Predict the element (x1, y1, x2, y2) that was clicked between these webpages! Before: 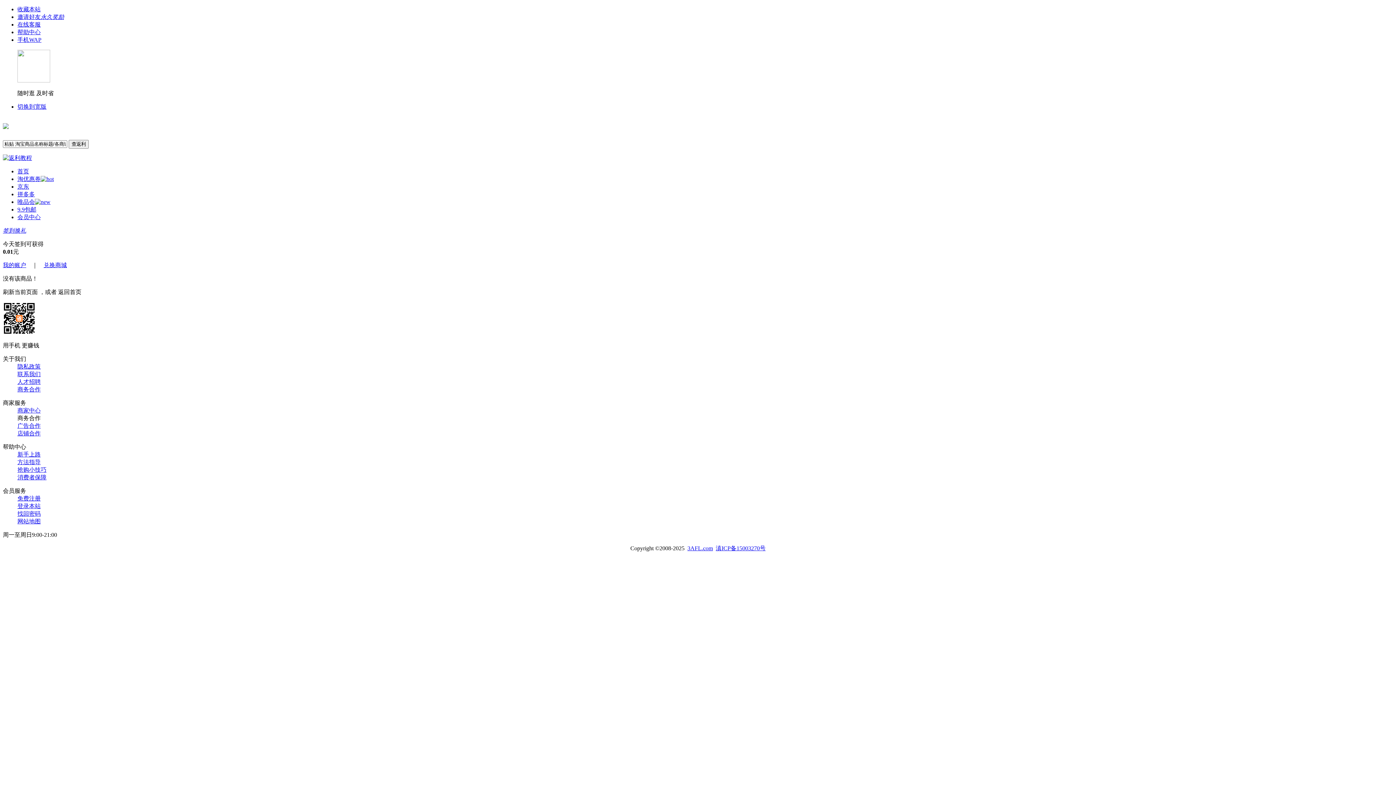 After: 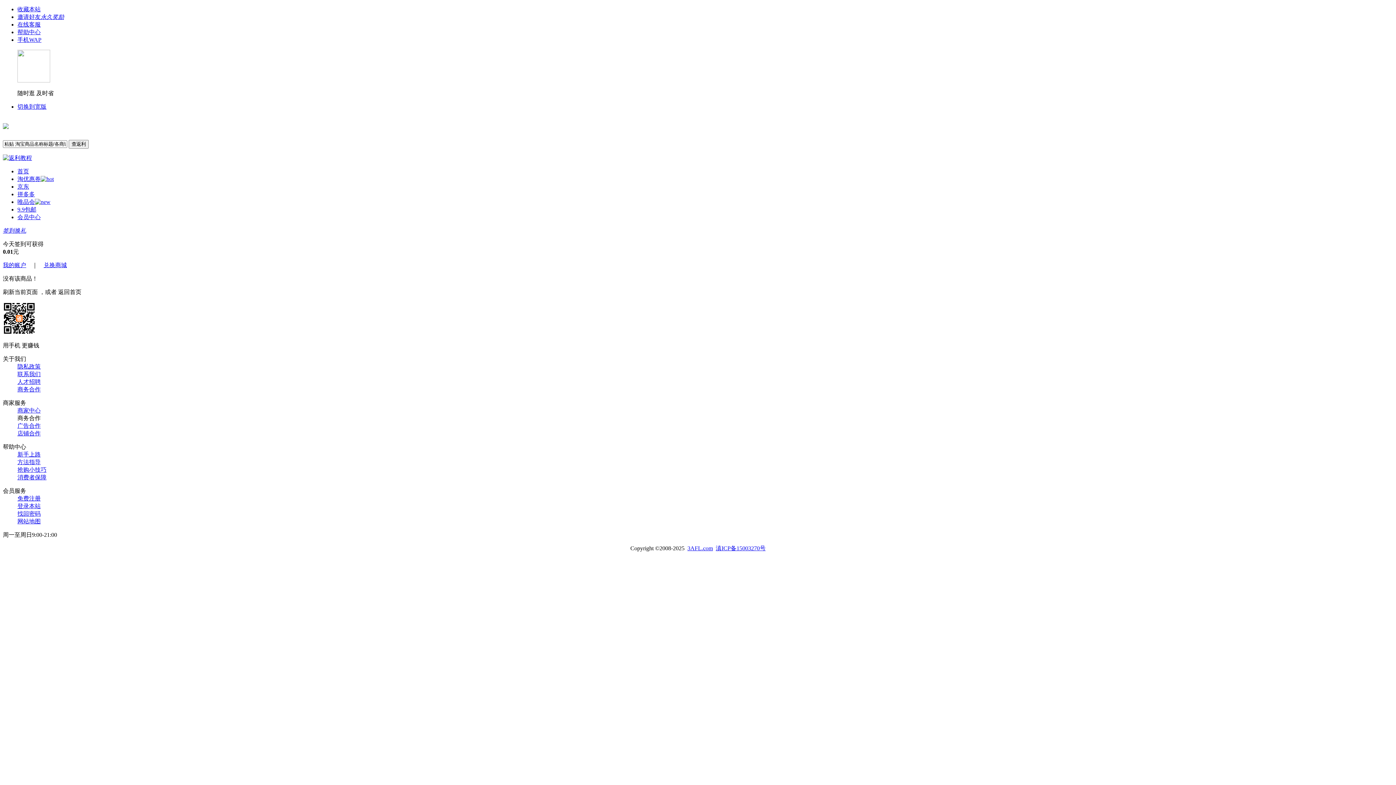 Action: label: 商务合作 bbox: (17, 386, 40, 392)